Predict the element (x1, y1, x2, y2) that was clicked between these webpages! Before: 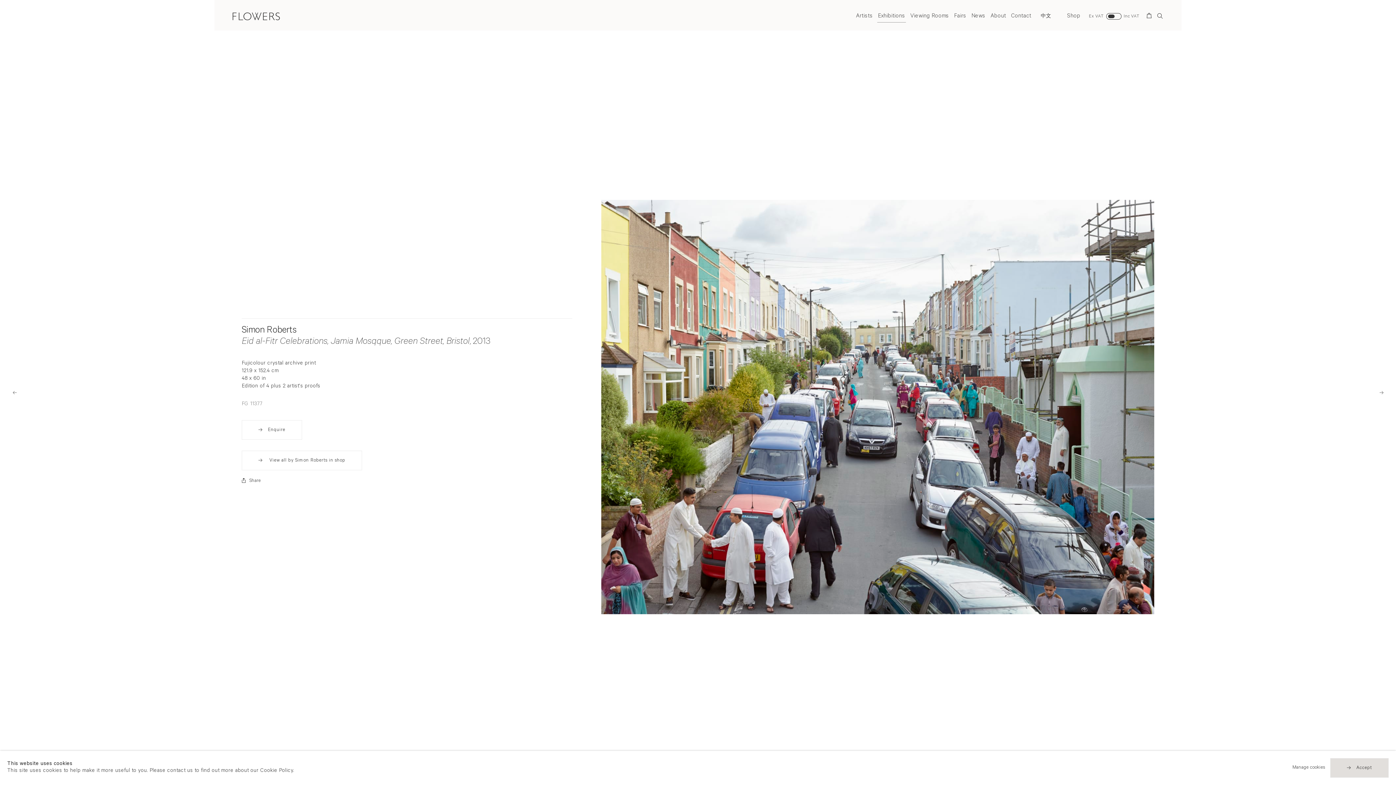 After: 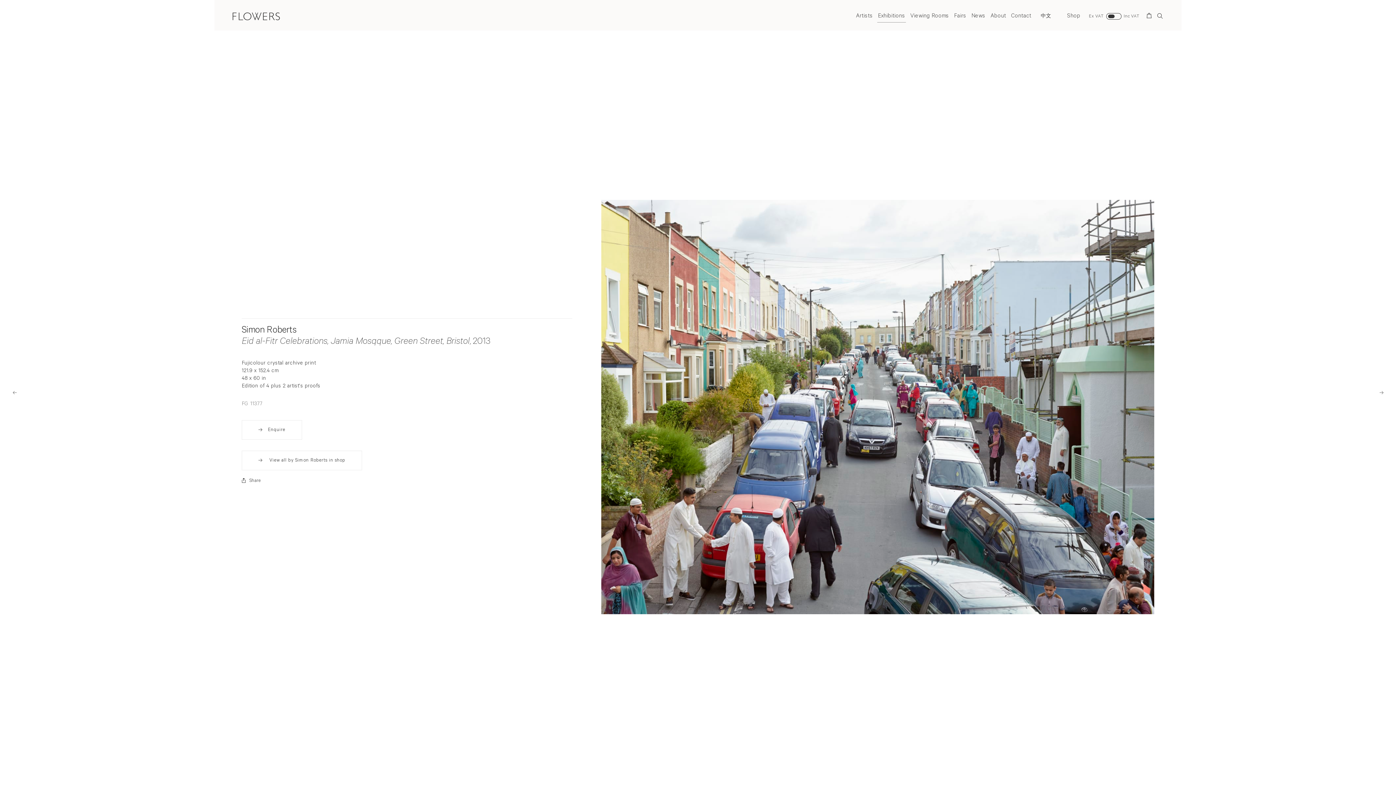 Action: label: Accept bbox: (1330, 758, 1388, 777)